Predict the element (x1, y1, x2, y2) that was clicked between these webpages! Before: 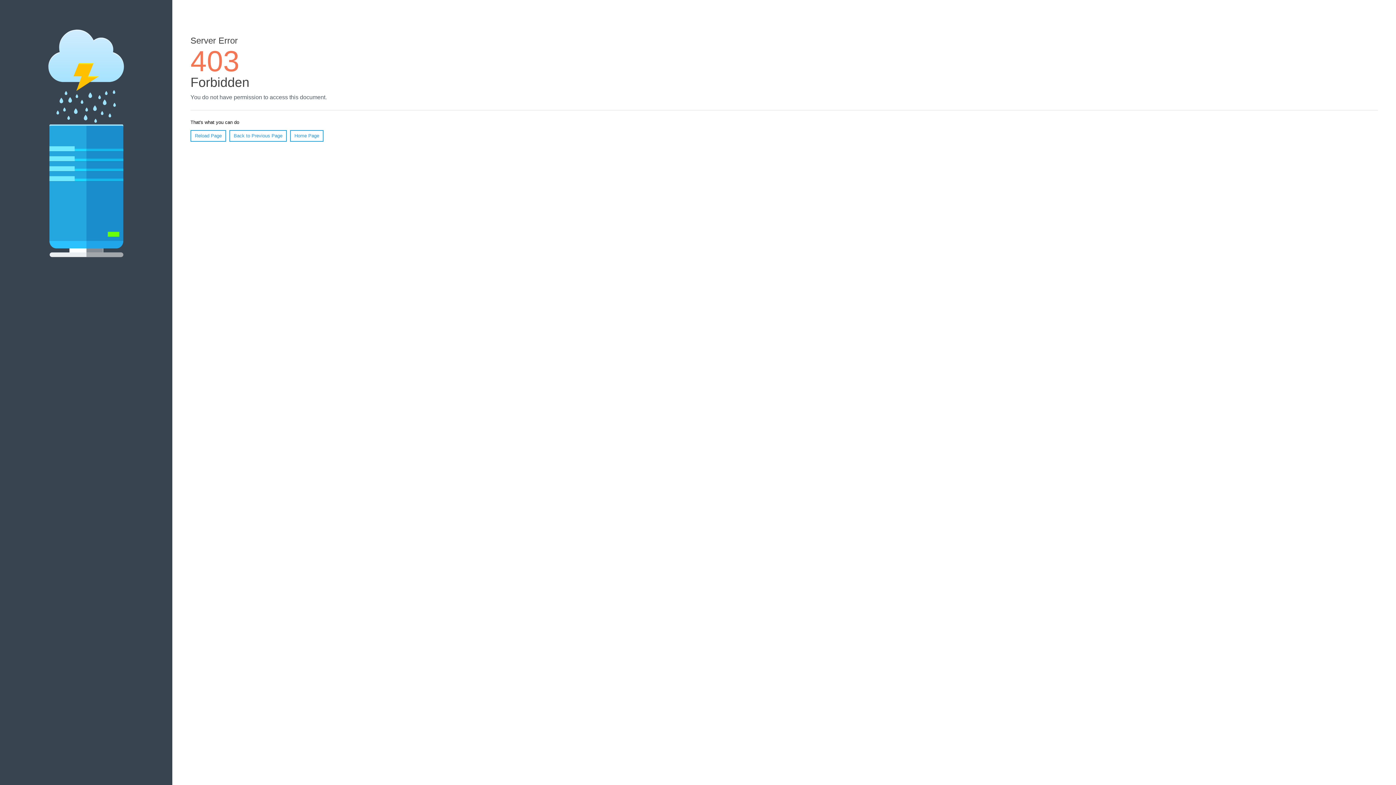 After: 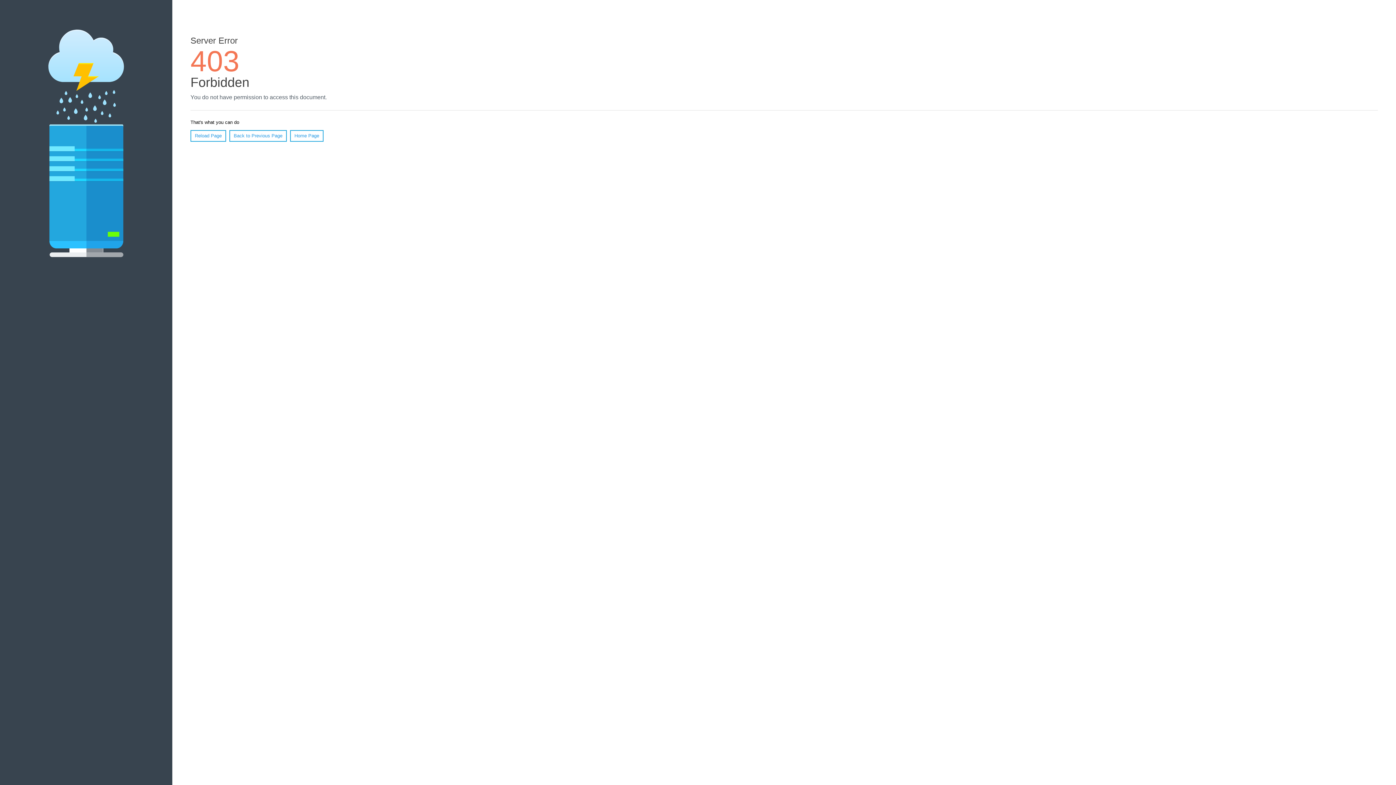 Action: bbox: (290, 130, 323, 141) label: Home Page